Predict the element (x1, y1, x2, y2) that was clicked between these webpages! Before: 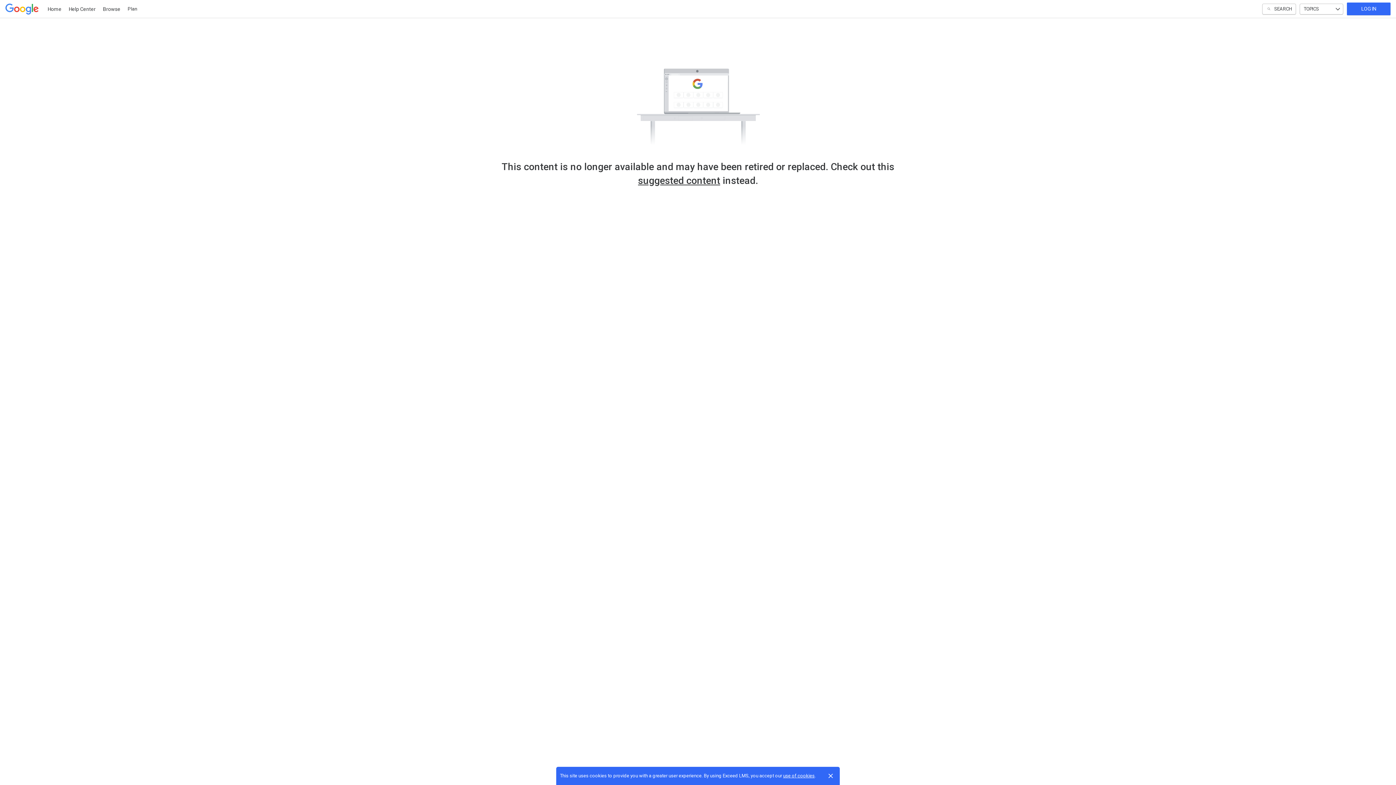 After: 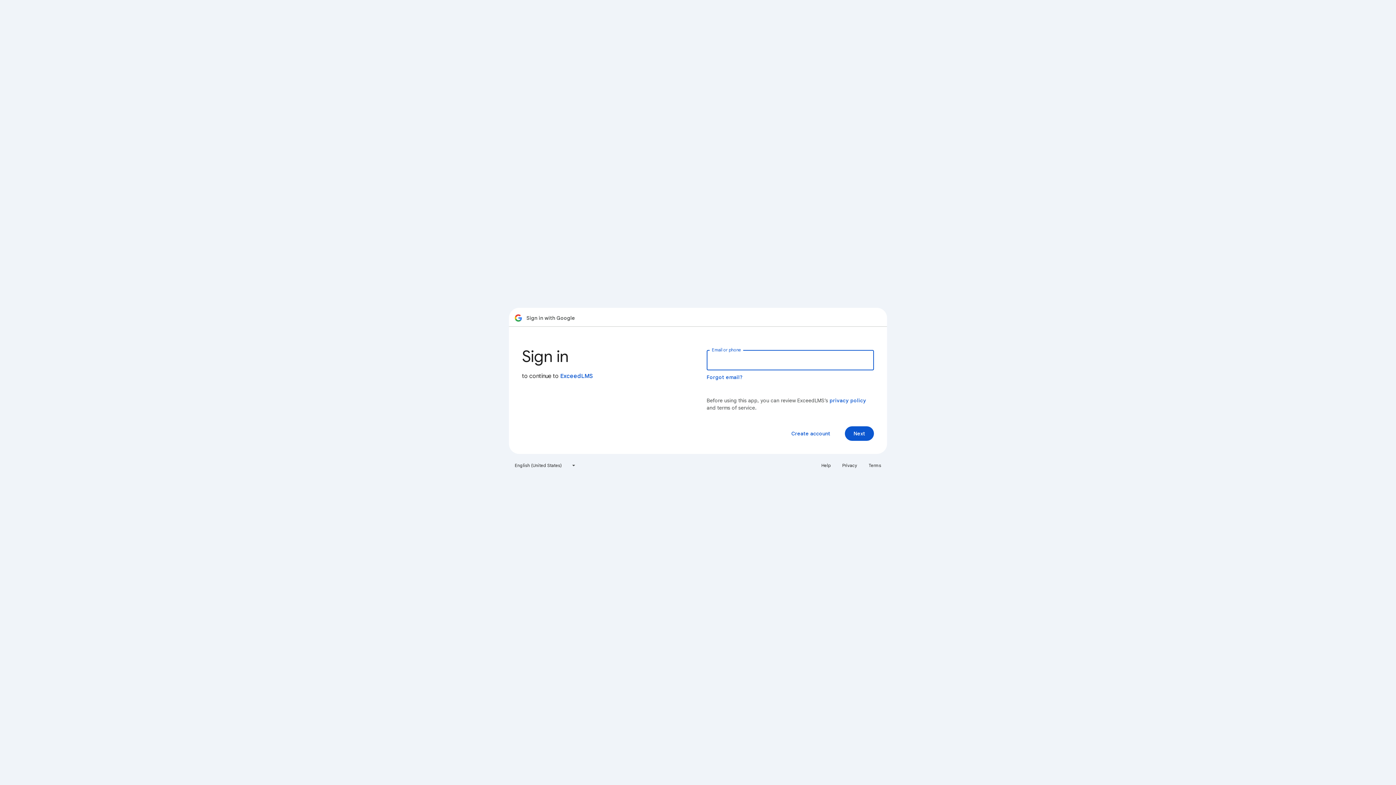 Action: bbox: (1347, 2, 1390, 15) label: LOG IN